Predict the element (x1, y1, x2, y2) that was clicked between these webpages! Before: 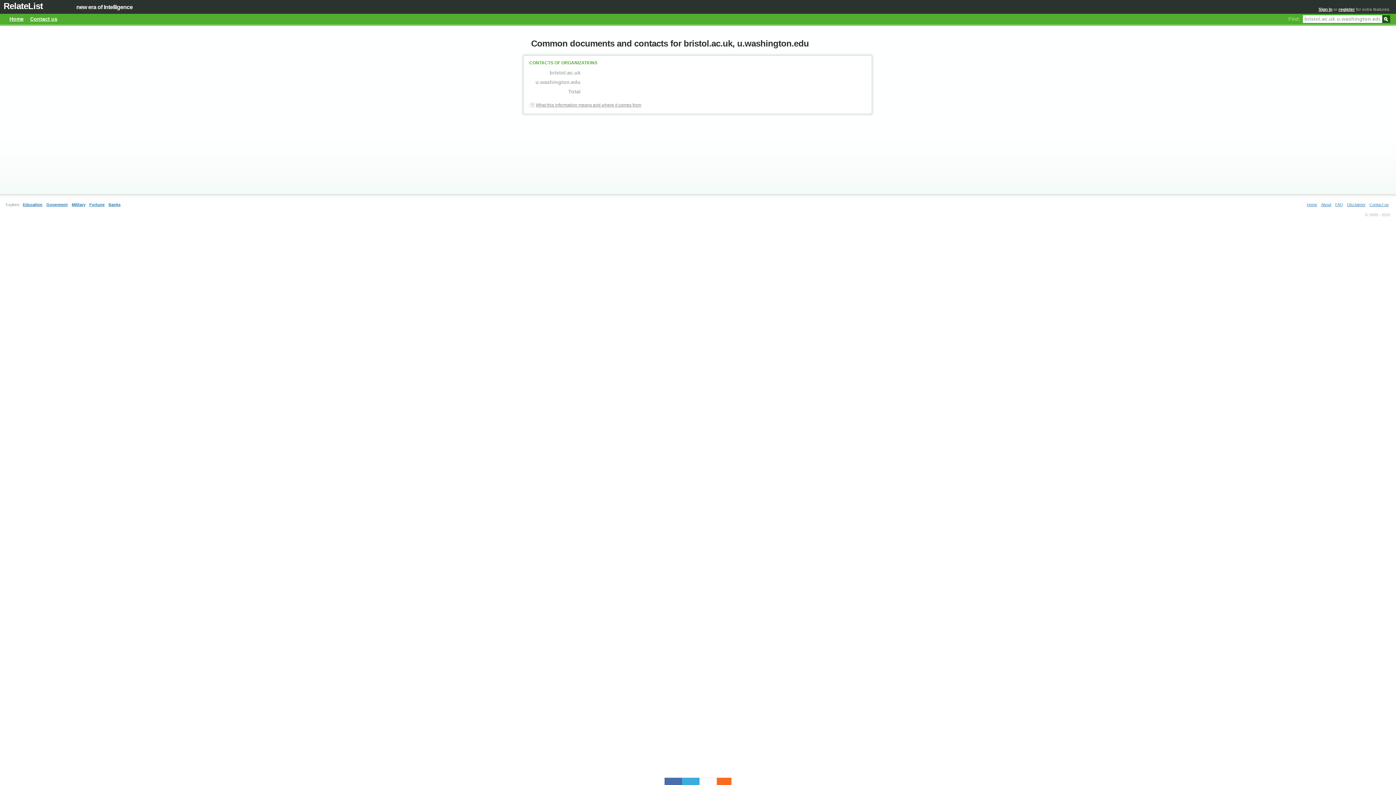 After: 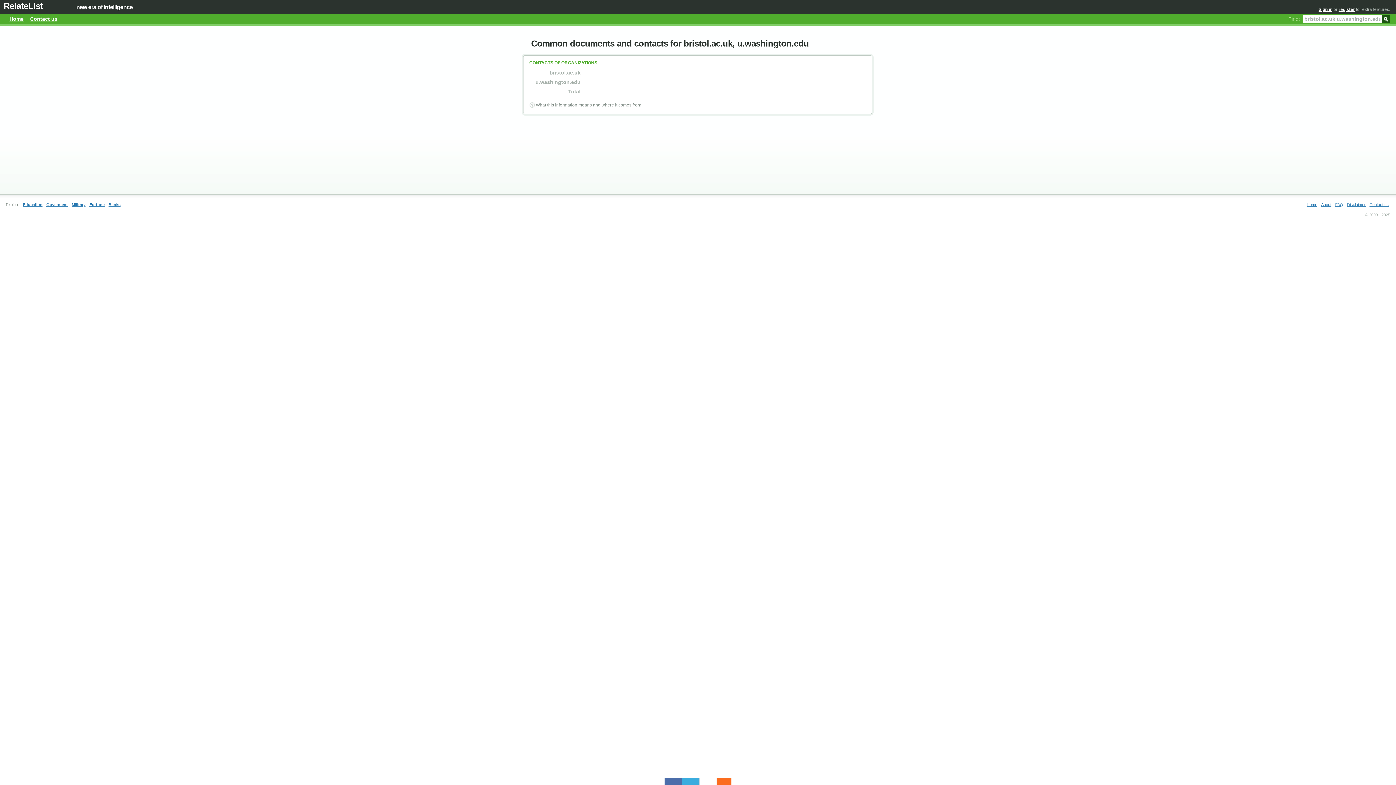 Action: label: Go bbox: (1382, 15, 1390, 21)